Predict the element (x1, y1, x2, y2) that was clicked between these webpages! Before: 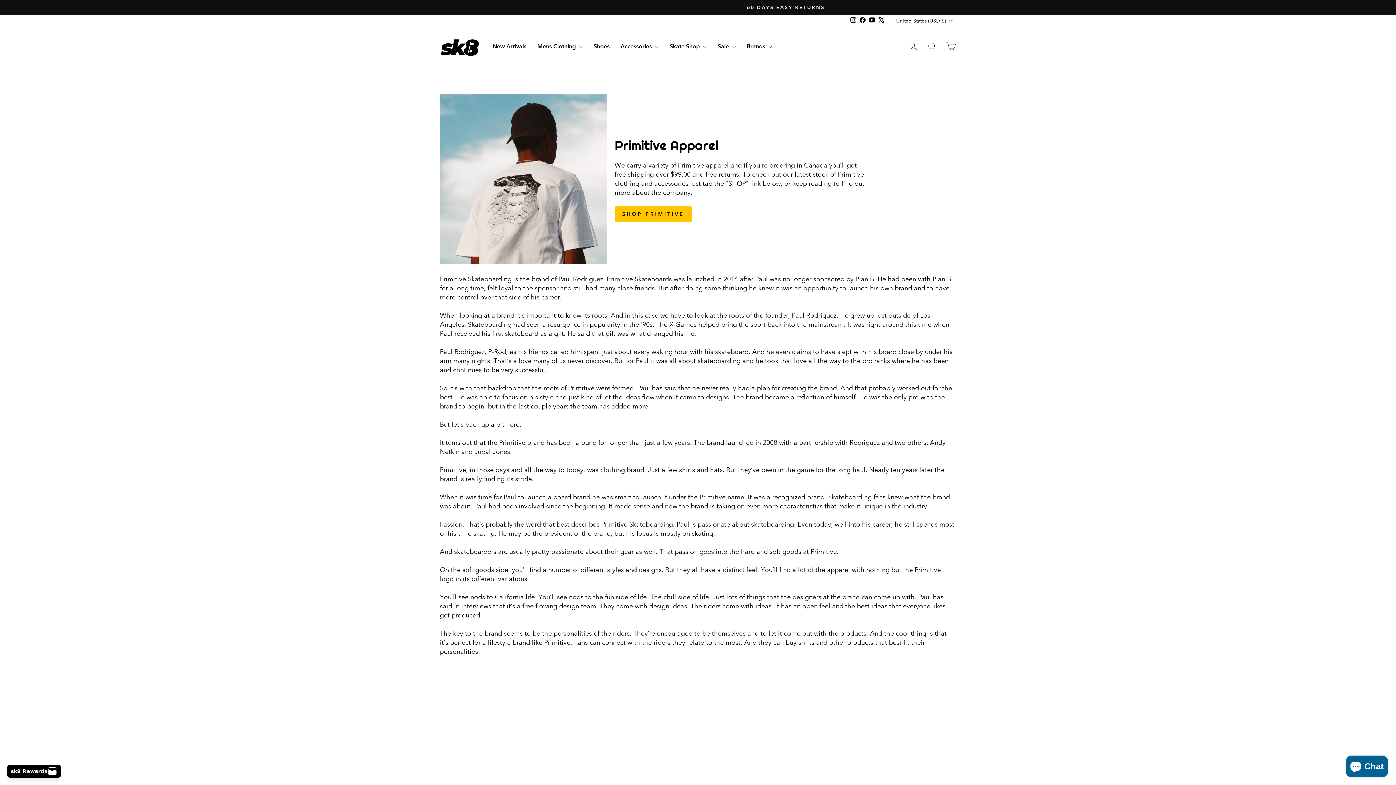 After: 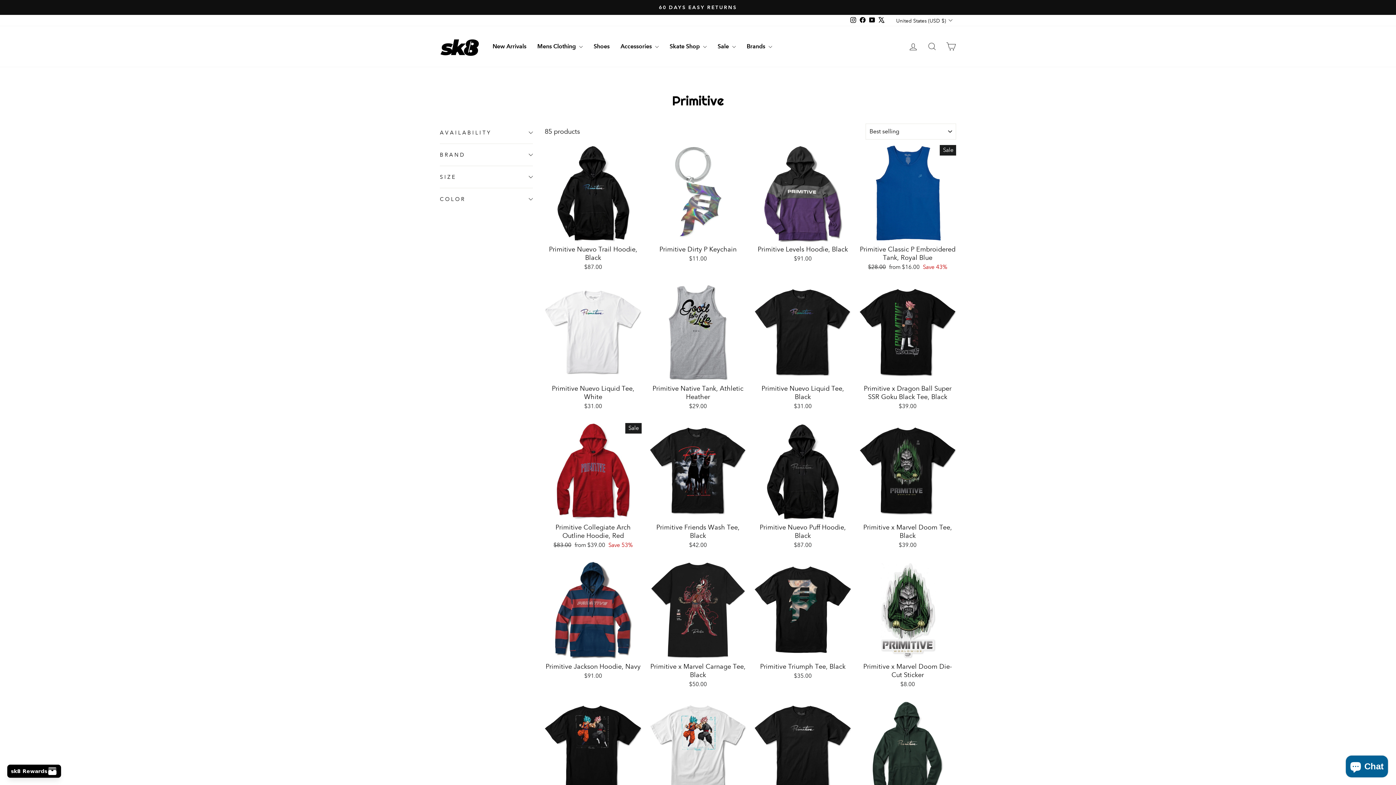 Action: bbox: (440, 94, 606, 264)